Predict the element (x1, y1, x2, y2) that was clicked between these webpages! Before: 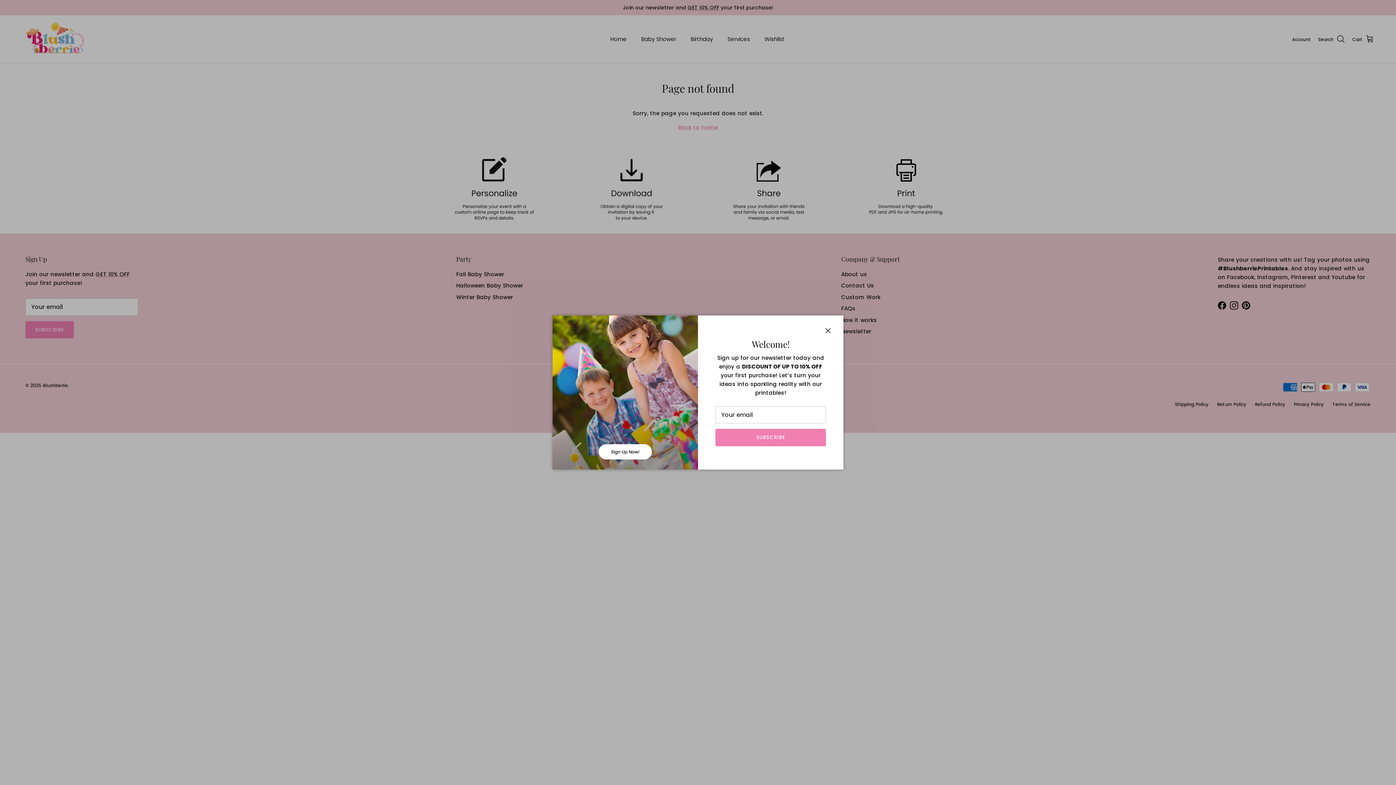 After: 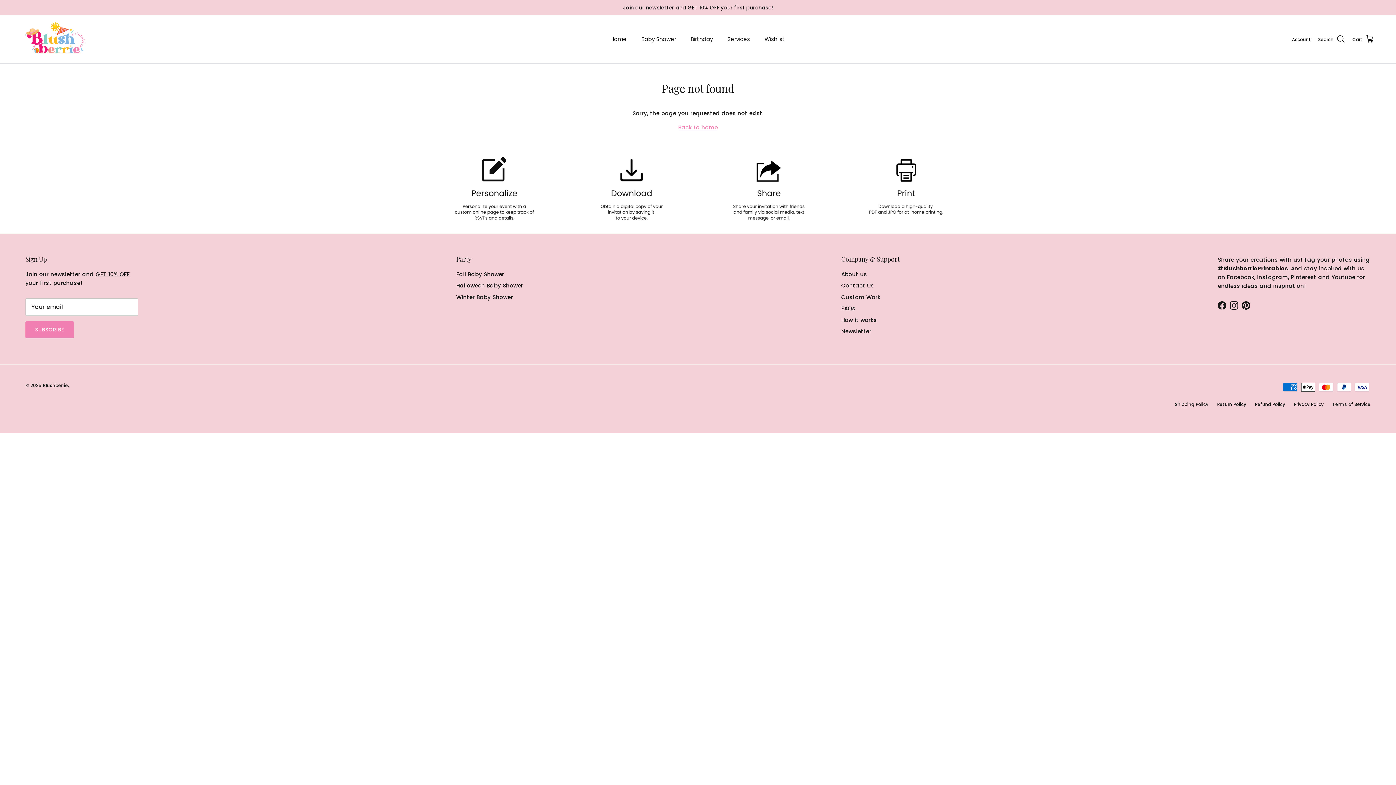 Action: label: Close bbox: (820, 323, 836, 339)